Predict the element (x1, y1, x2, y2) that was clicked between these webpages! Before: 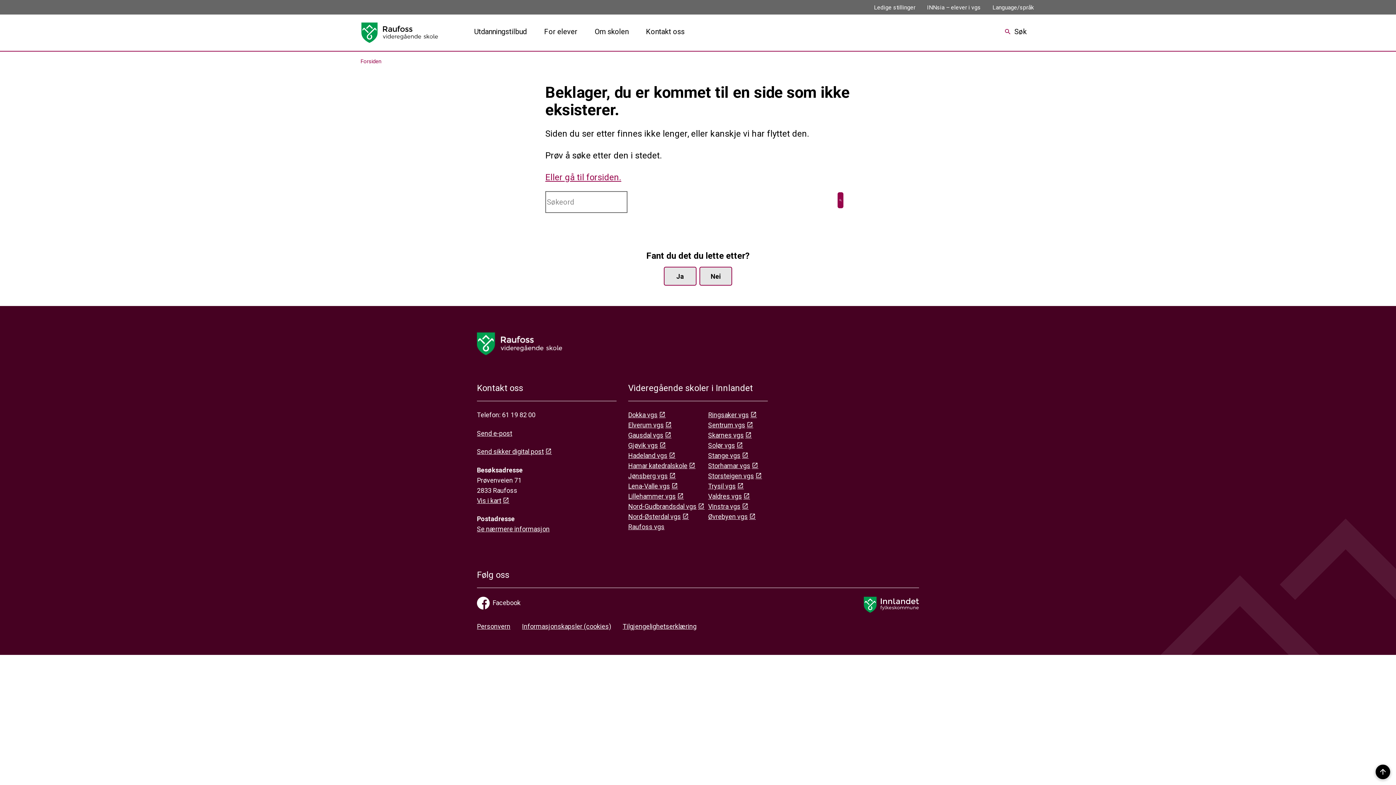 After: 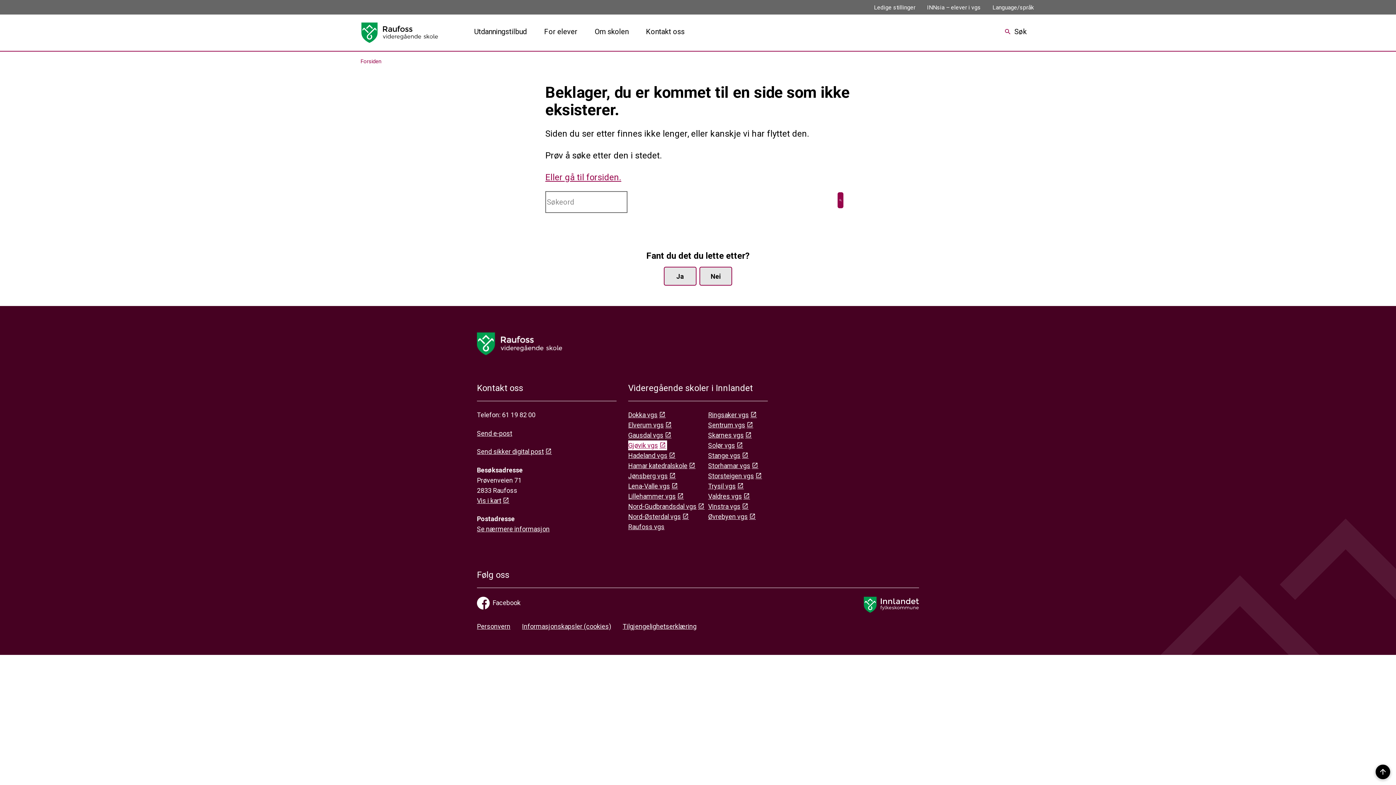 Action: label: Gjøvik vgs bbox: (628, 441, 666, 449)